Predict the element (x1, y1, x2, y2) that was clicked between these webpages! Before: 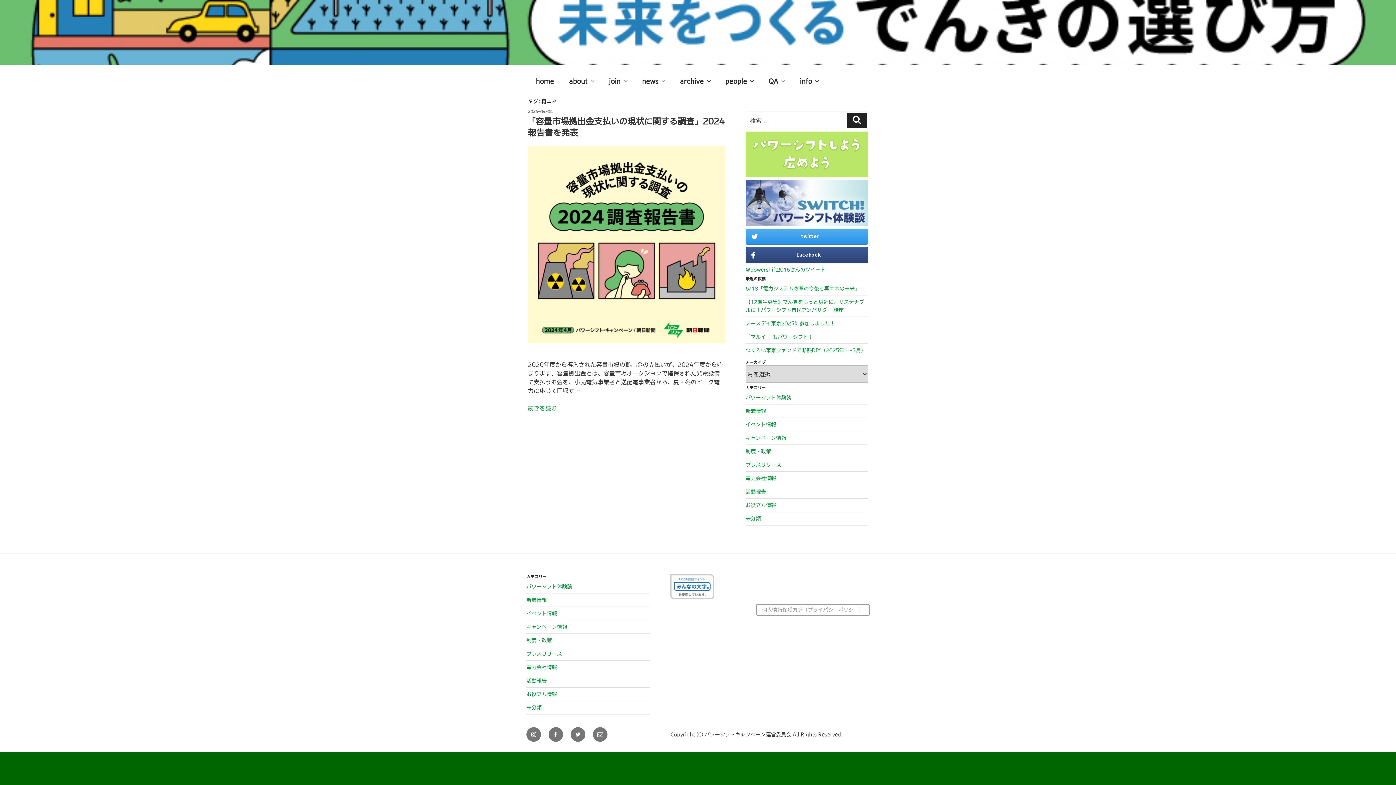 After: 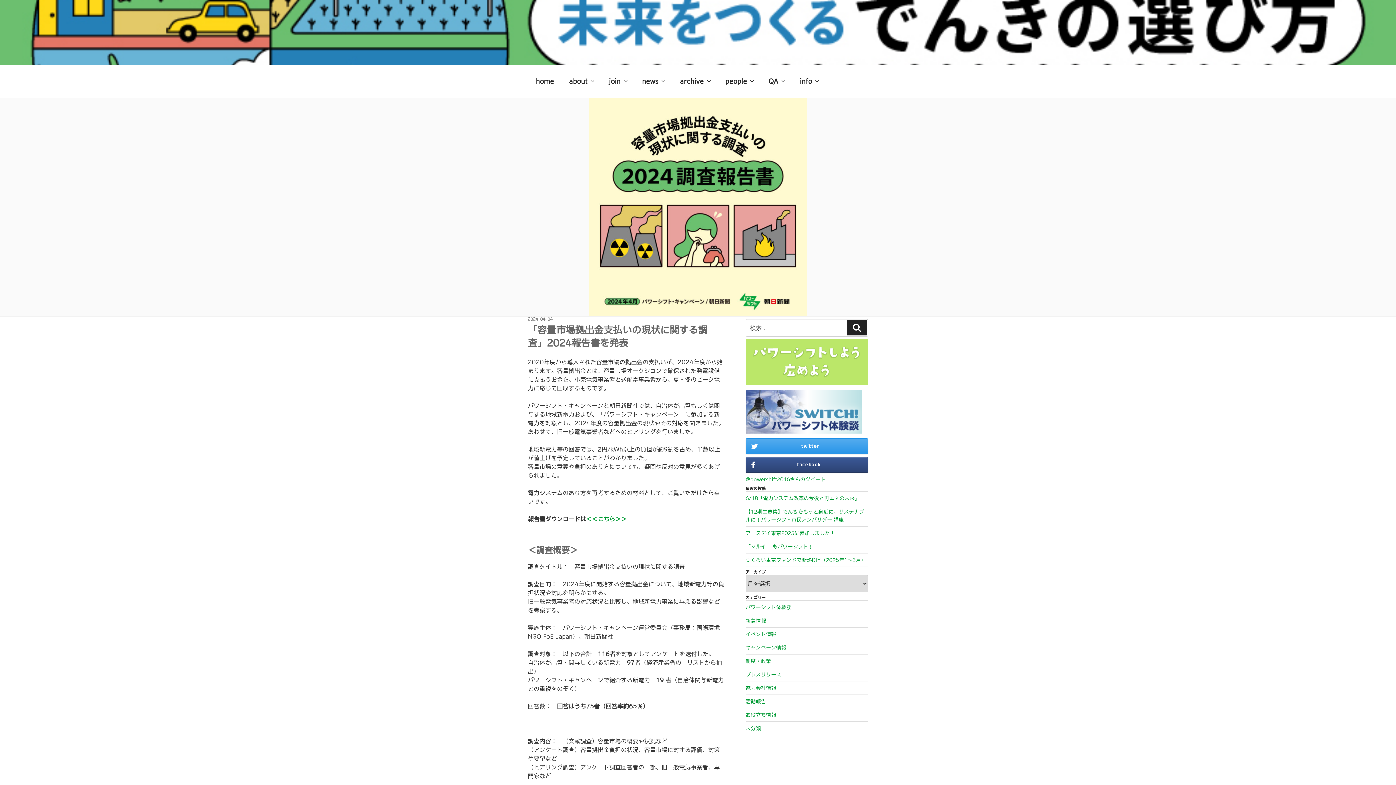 Action: bbox: (528, 338, 725, 344)